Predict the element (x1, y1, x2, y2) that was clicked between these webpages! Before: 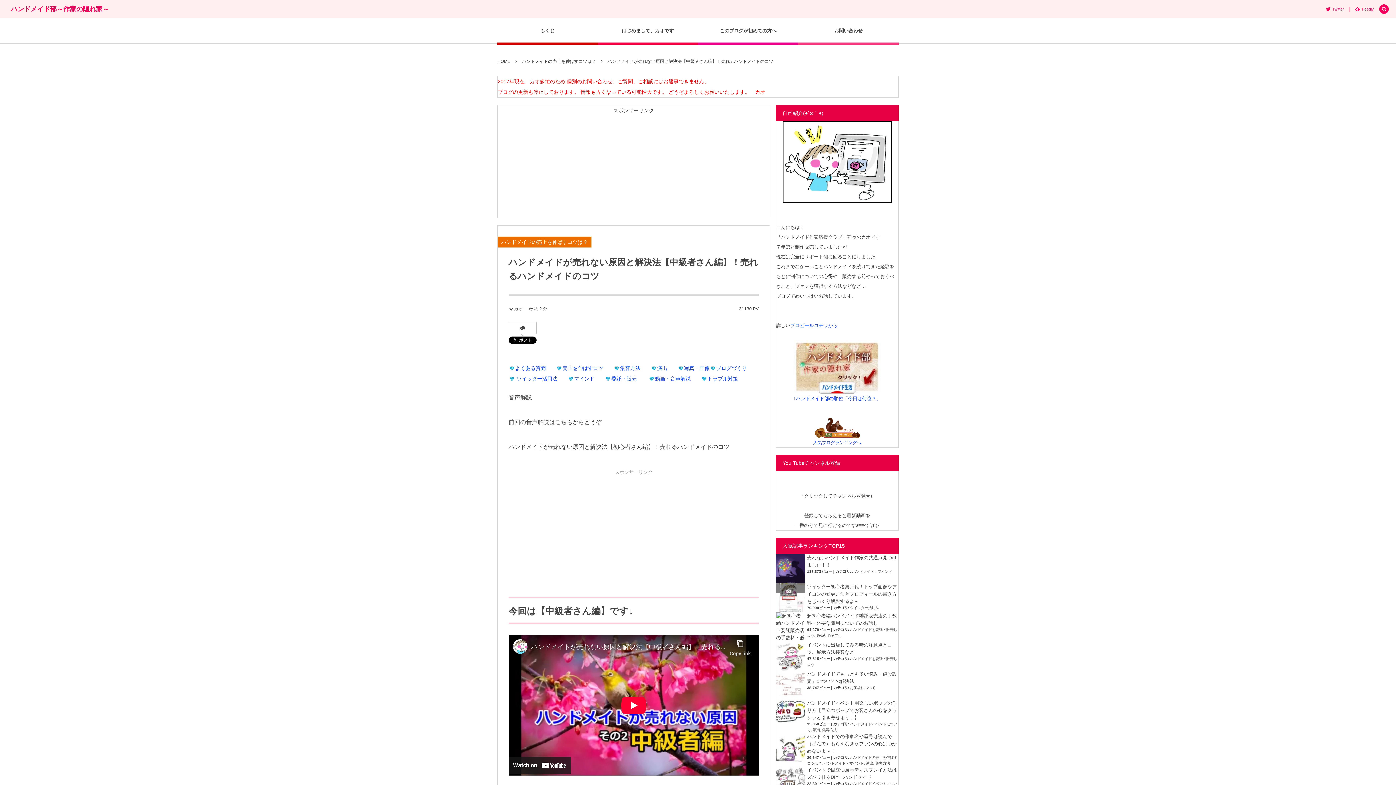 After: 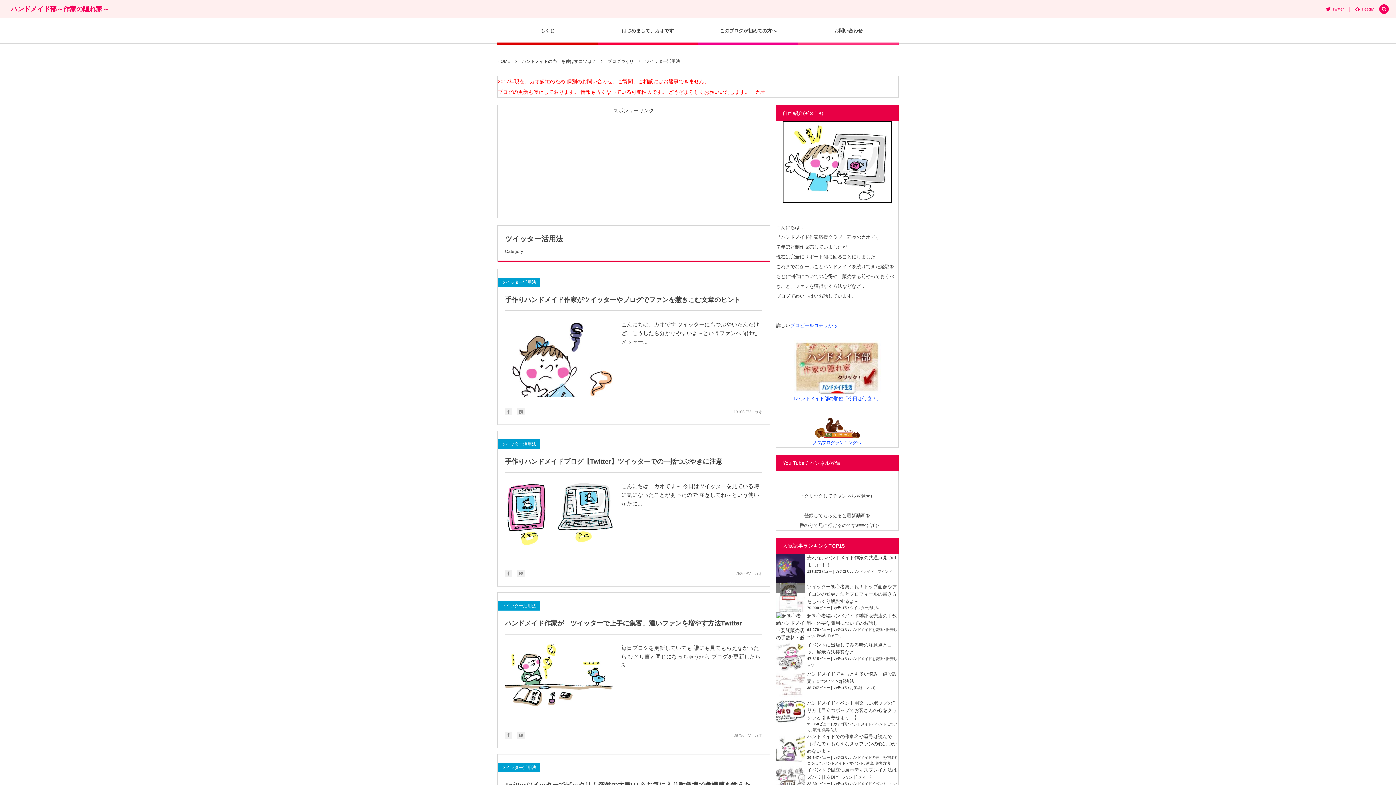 Action: label: ツイッター活用法 bbox: (850, 606, 879, 610)